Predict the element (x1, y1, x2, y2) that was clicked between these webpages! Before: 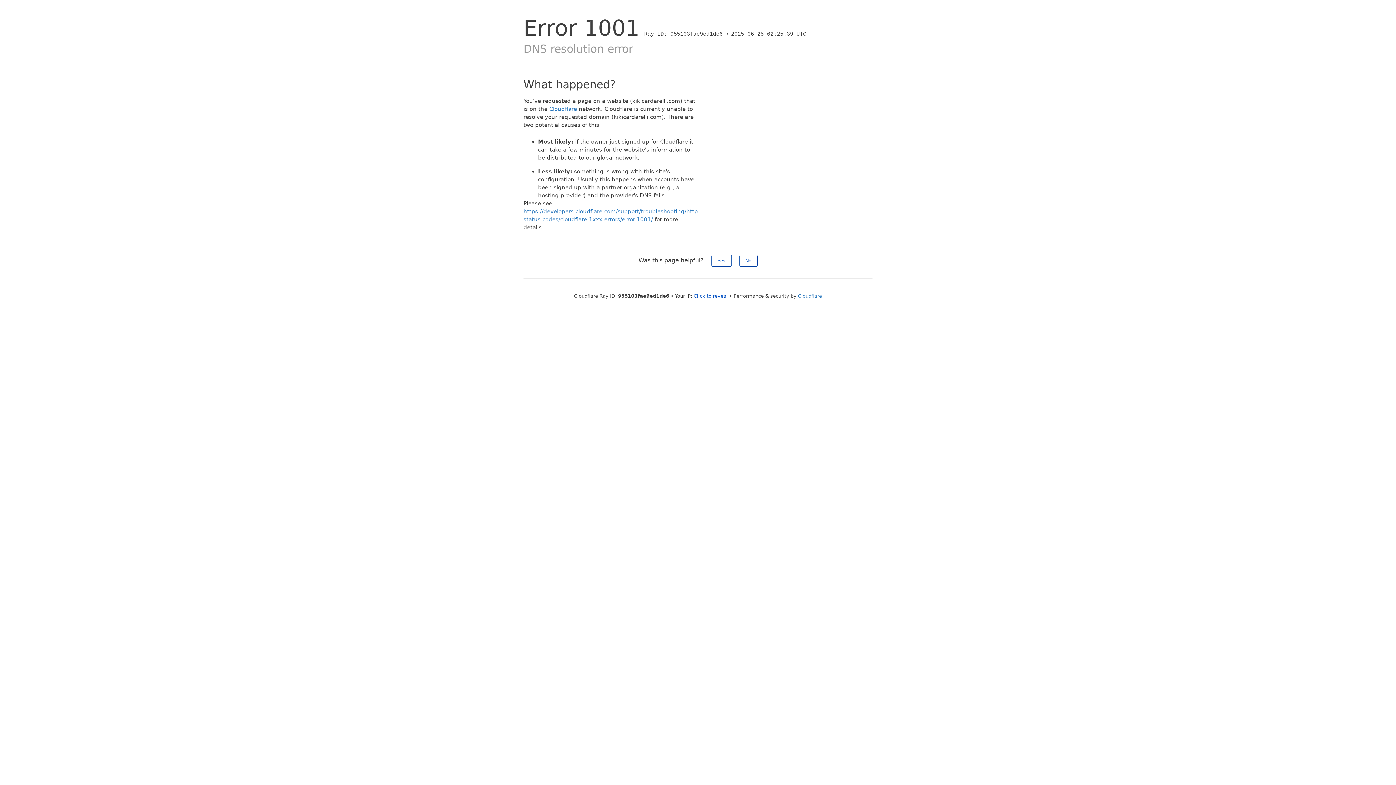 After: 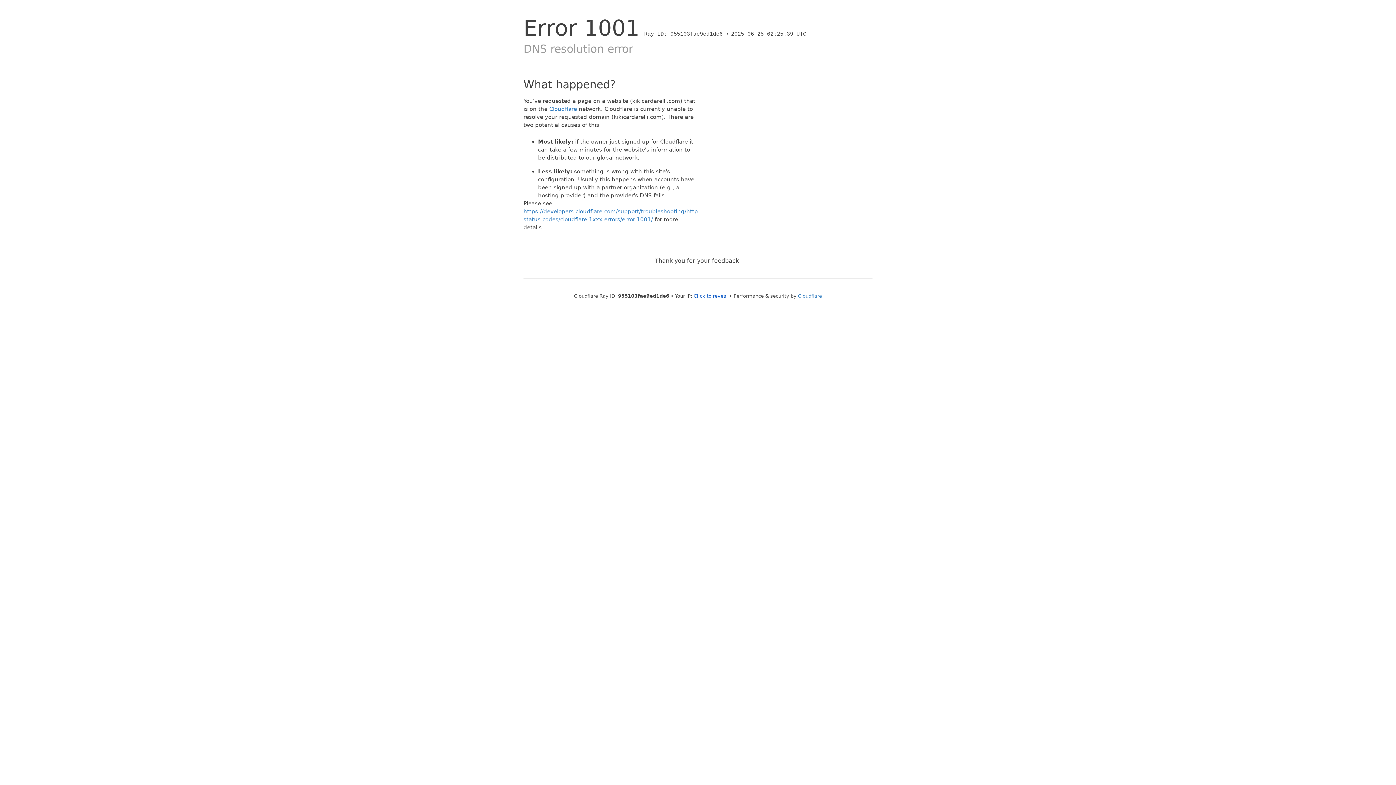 Action: bbox: (711, 254, 731, 266) label: Yes